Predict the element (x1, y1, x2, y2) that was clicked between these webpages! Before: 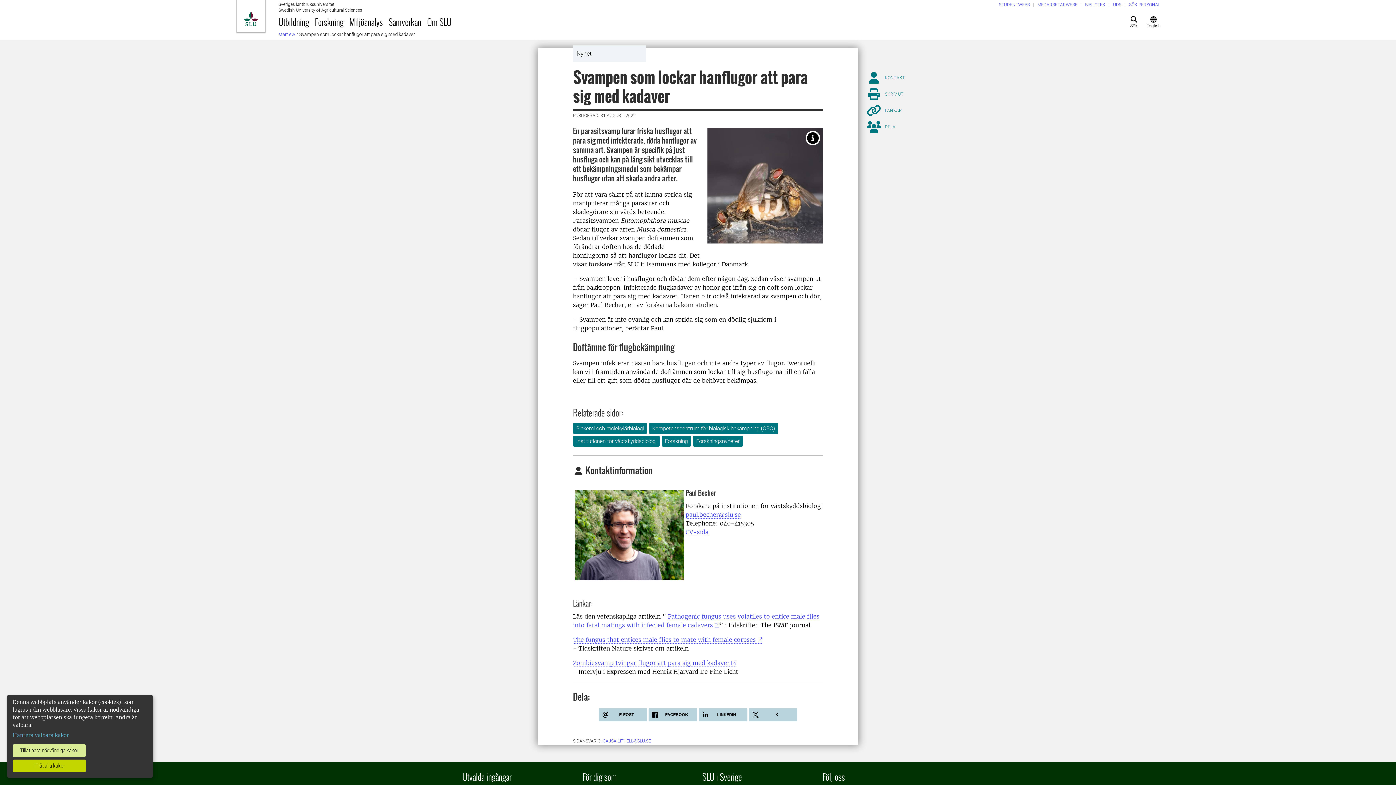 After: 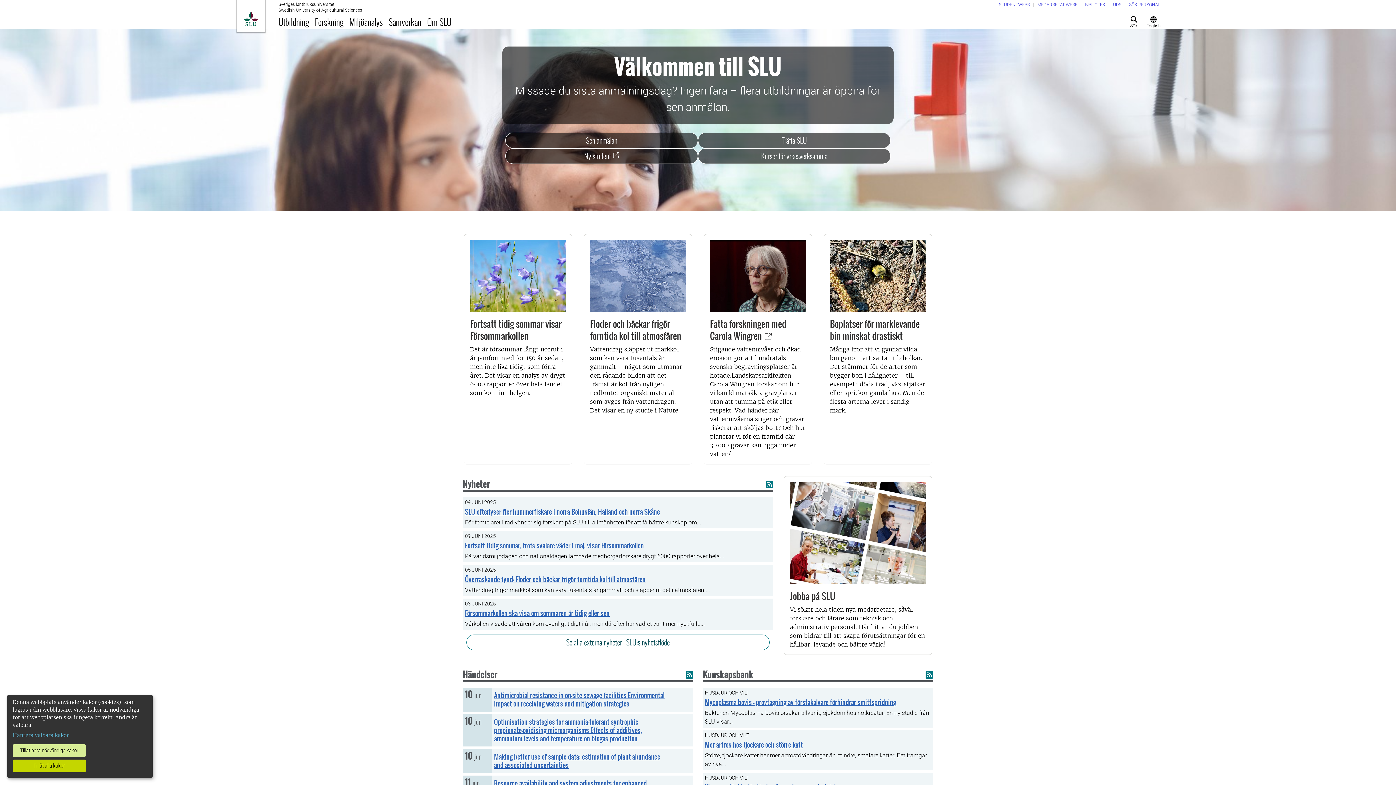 Action: label: start ew bbox: (278, 31, 295, 37)